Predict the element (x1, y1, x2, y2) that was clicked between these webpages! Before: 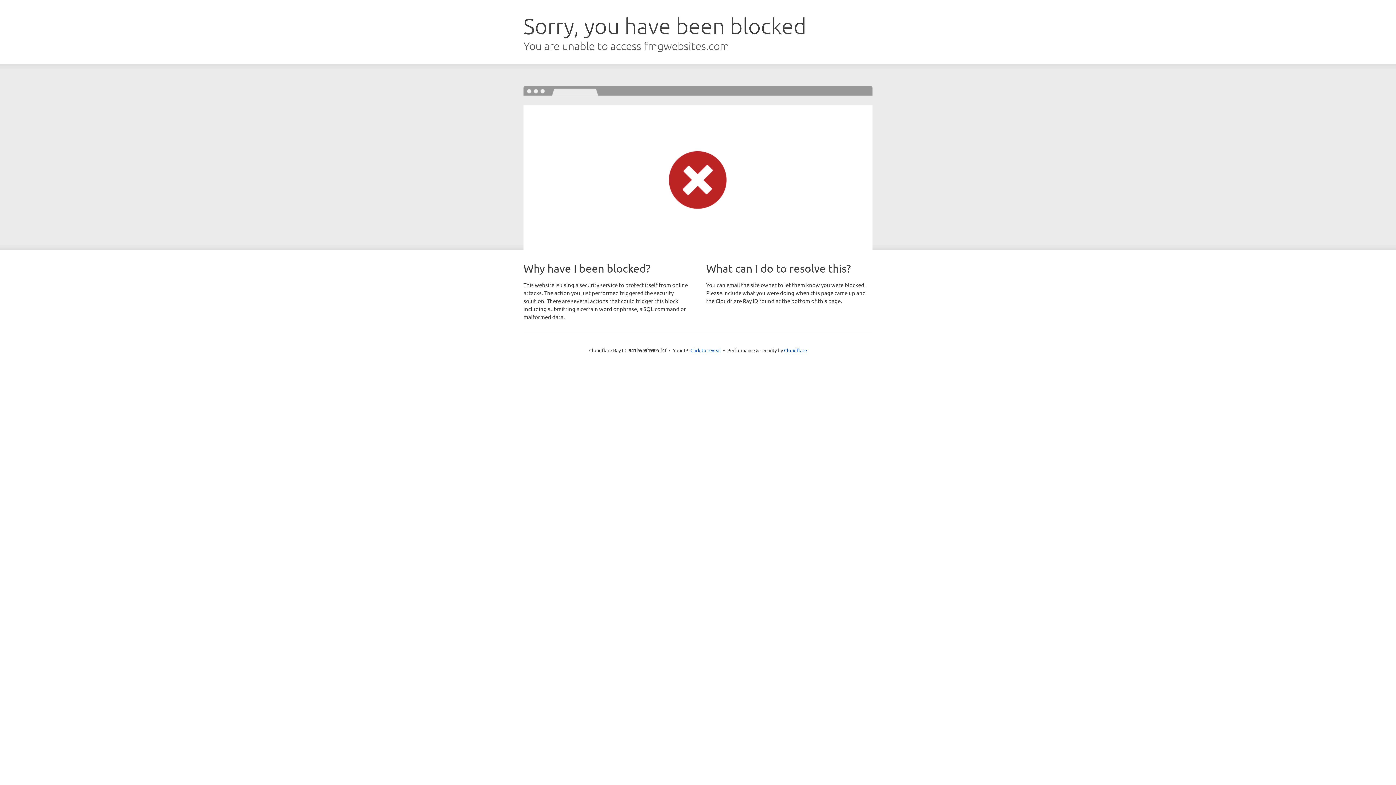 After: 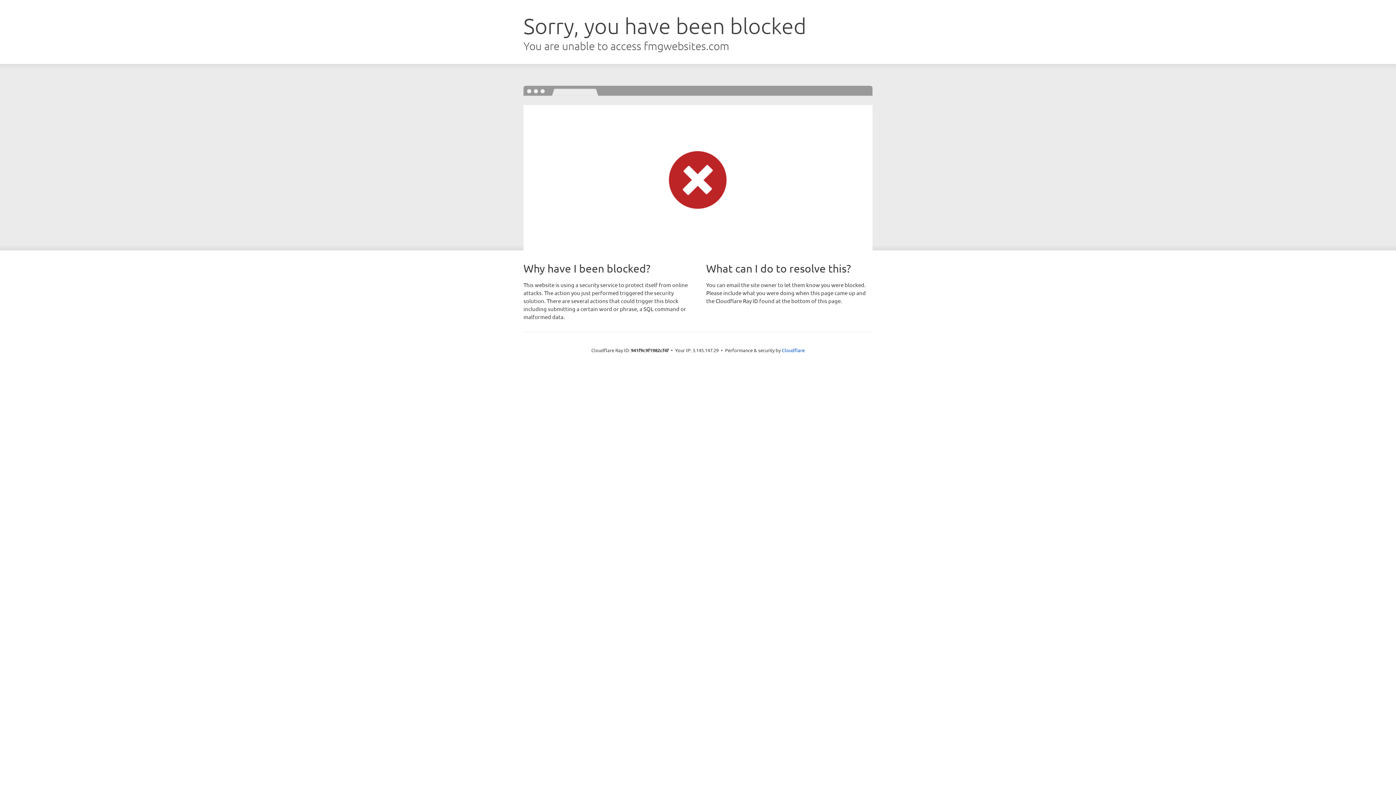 Action: label: Click to reveal bbox: (690, 346, 721, 353)